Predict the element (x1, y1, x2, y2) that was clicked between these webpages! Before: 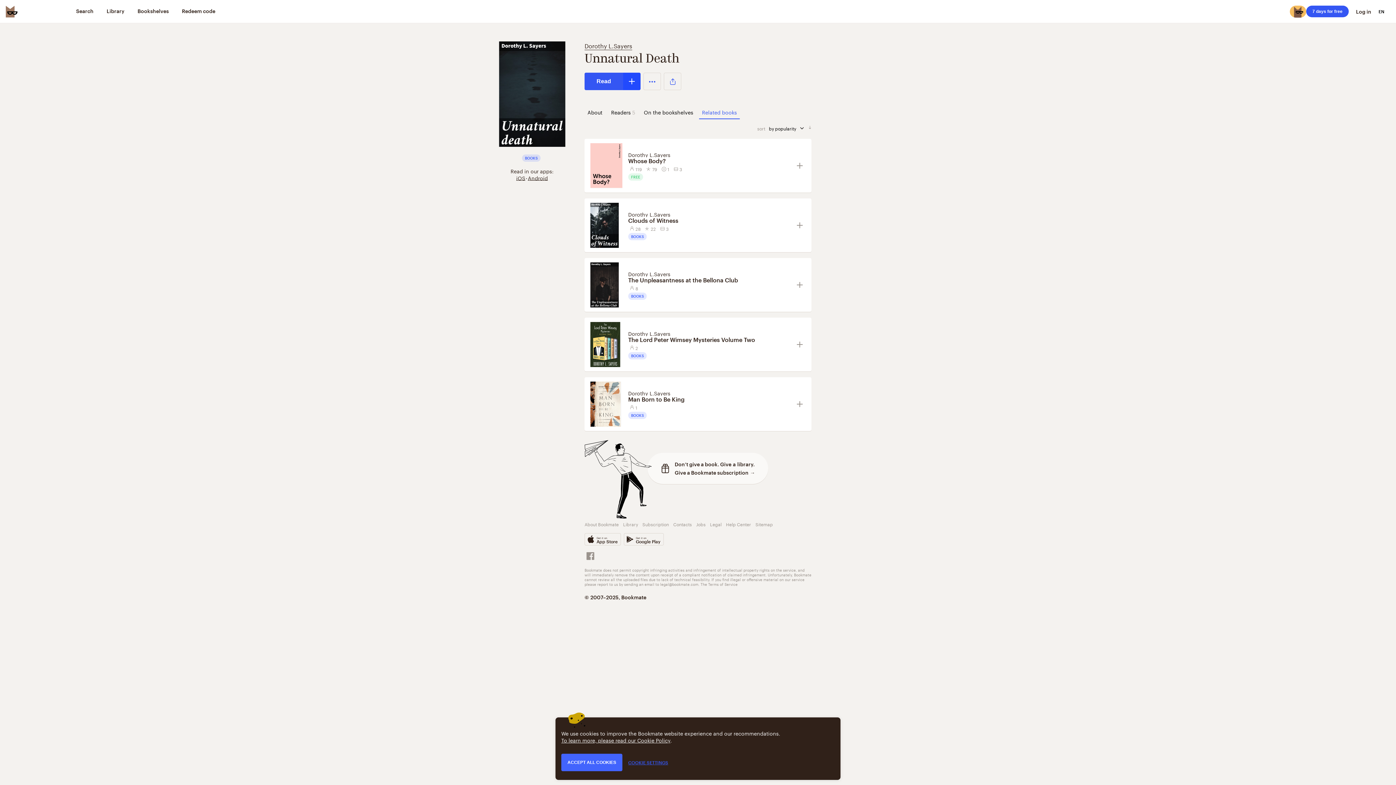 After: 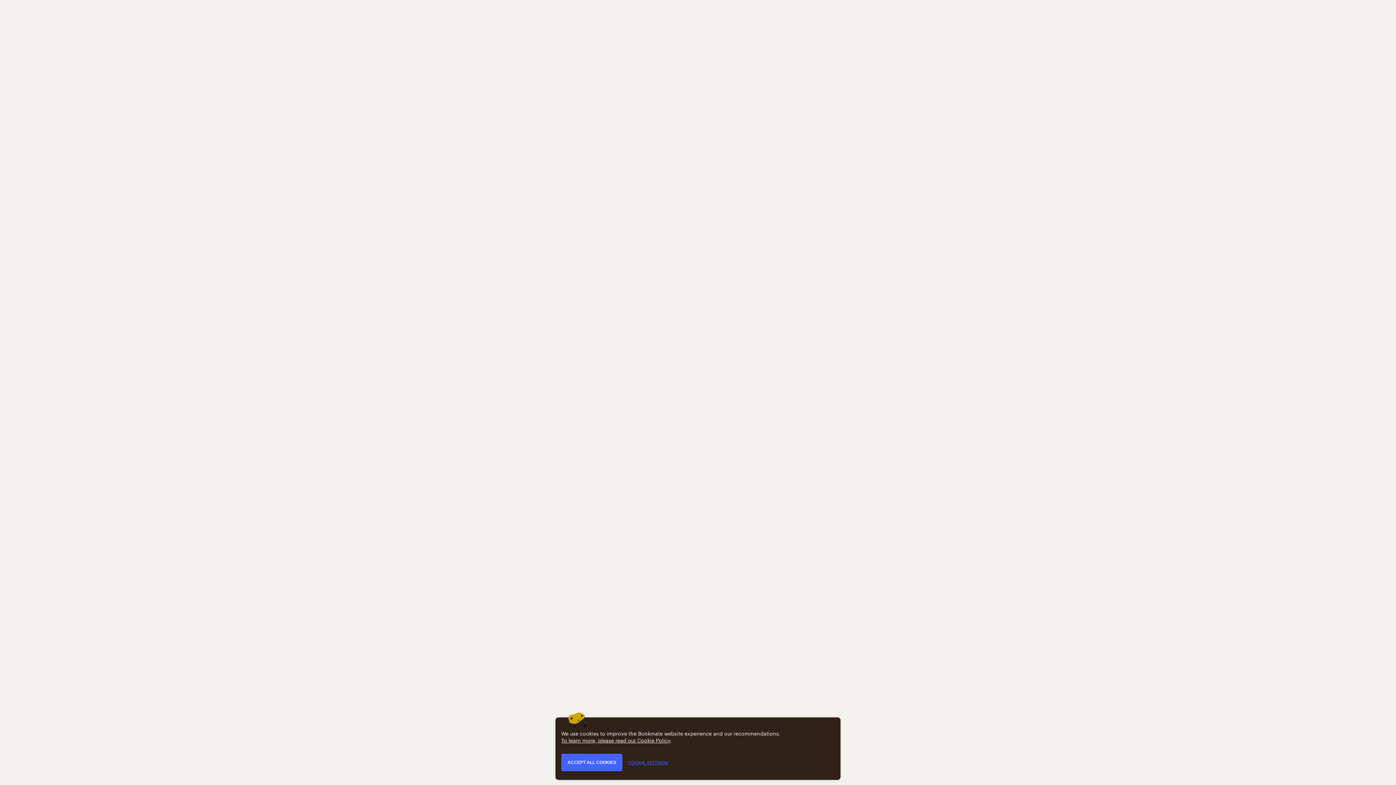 Action: bbox: (628, 396, 791, 403) label: Man Born to Be King